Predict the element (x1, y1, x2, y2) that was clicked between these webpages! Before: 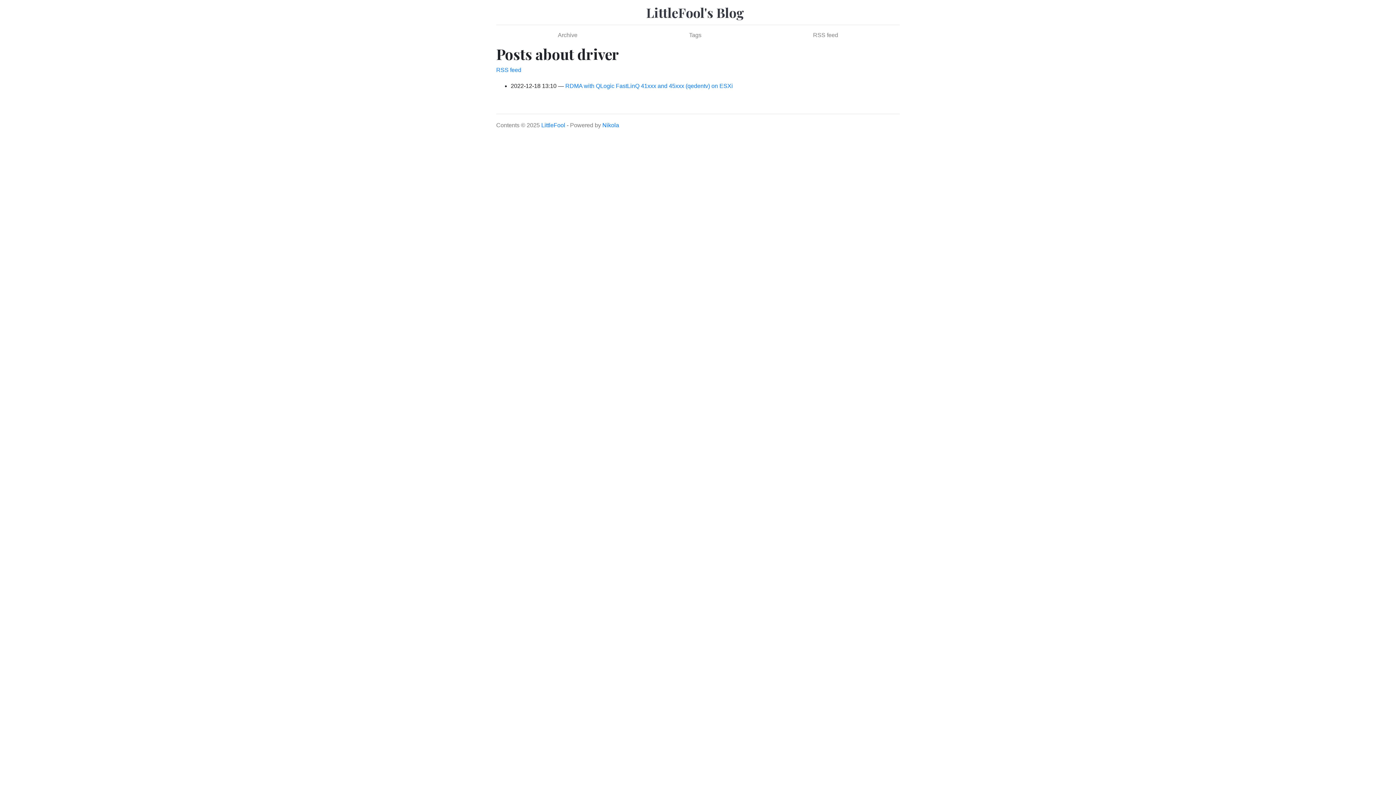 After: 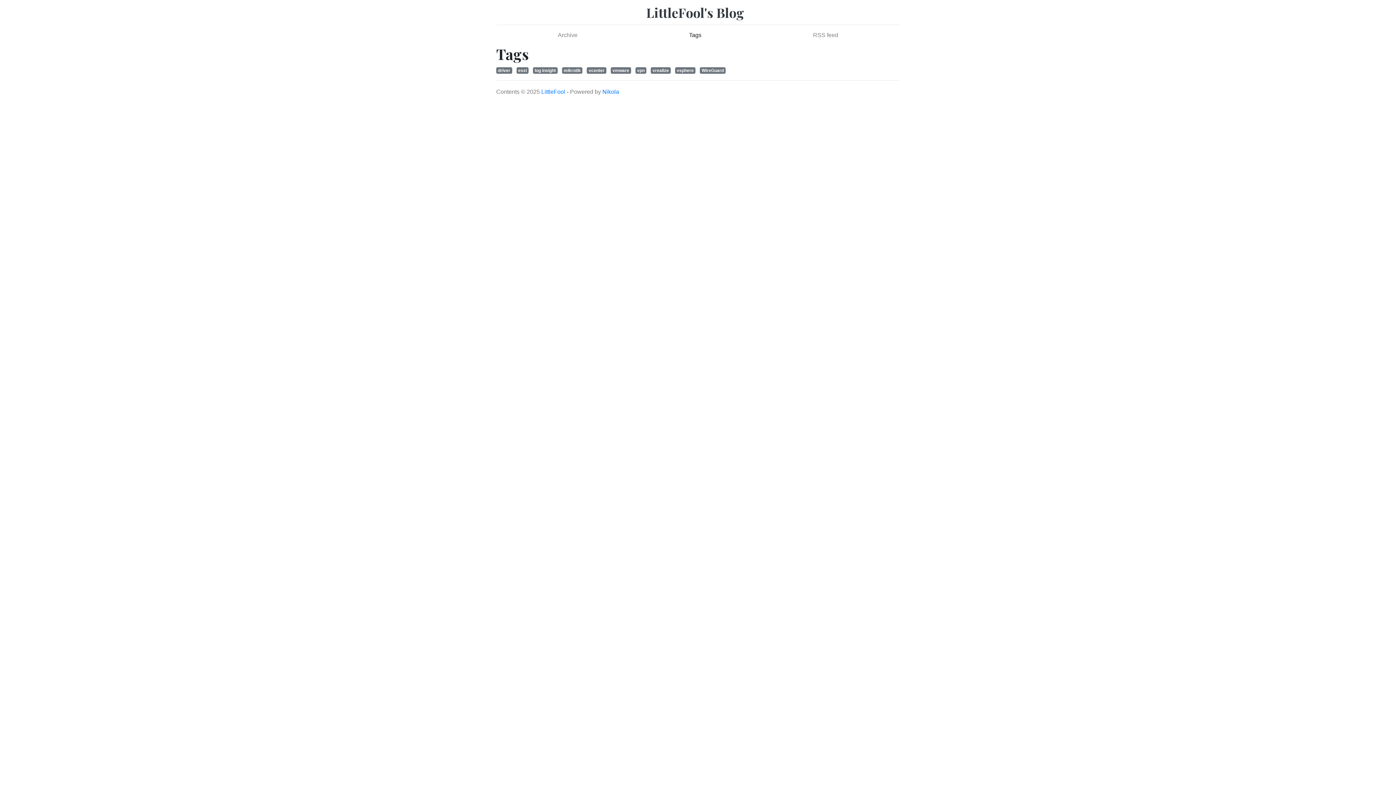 Action: bbox: (633, 28, 757, 42) label: Tags